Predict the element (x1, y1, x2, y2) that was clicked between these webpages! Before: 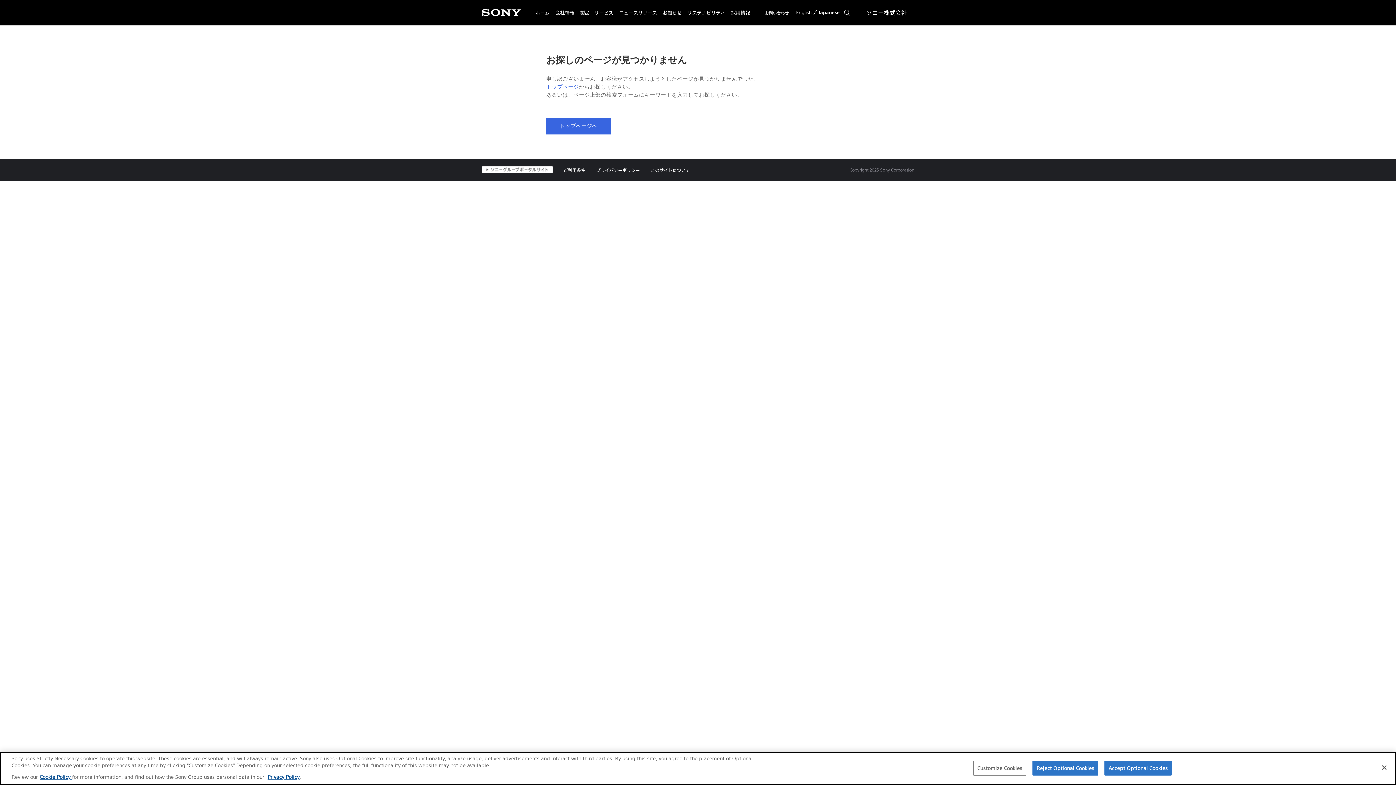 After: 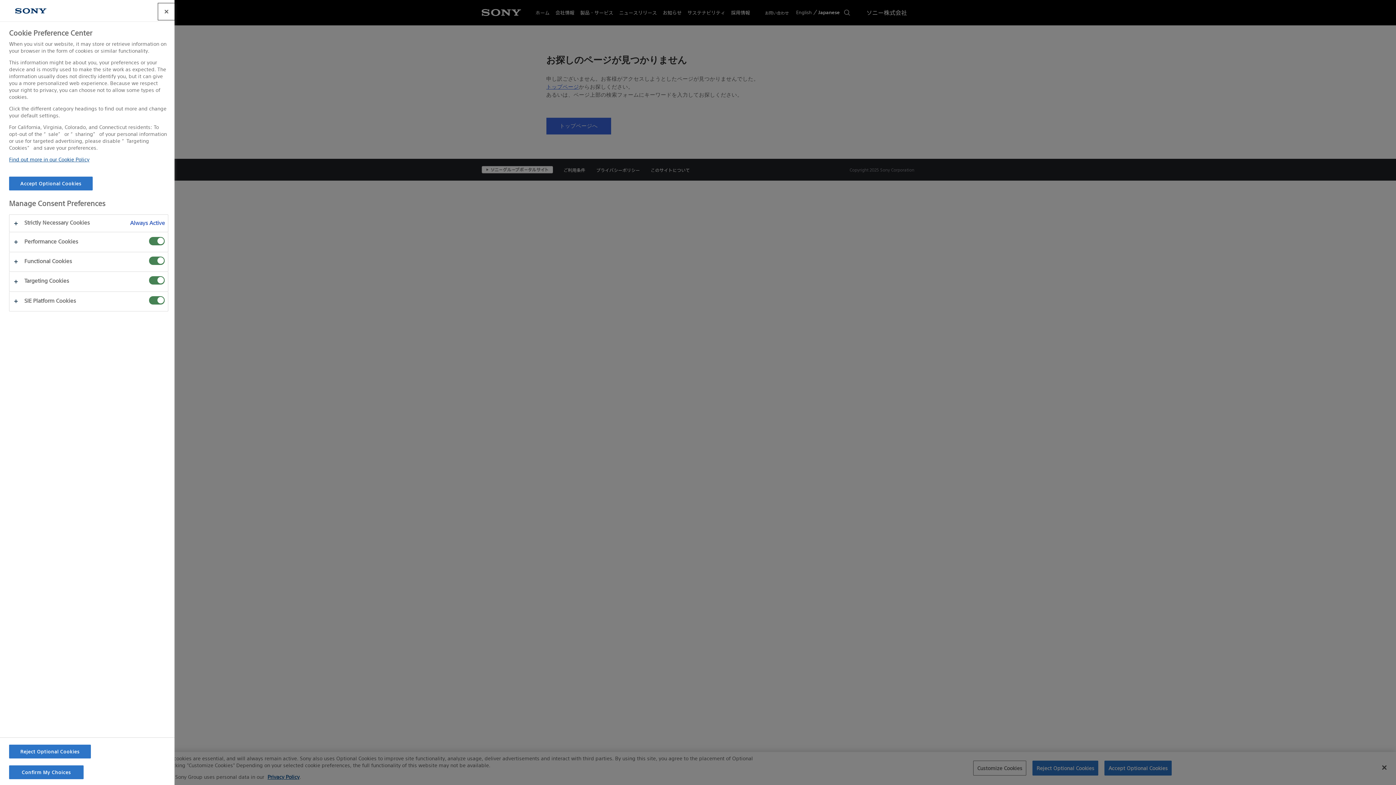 Action: label: Customize Cookies bbox: (973, 760, 1026, 775)